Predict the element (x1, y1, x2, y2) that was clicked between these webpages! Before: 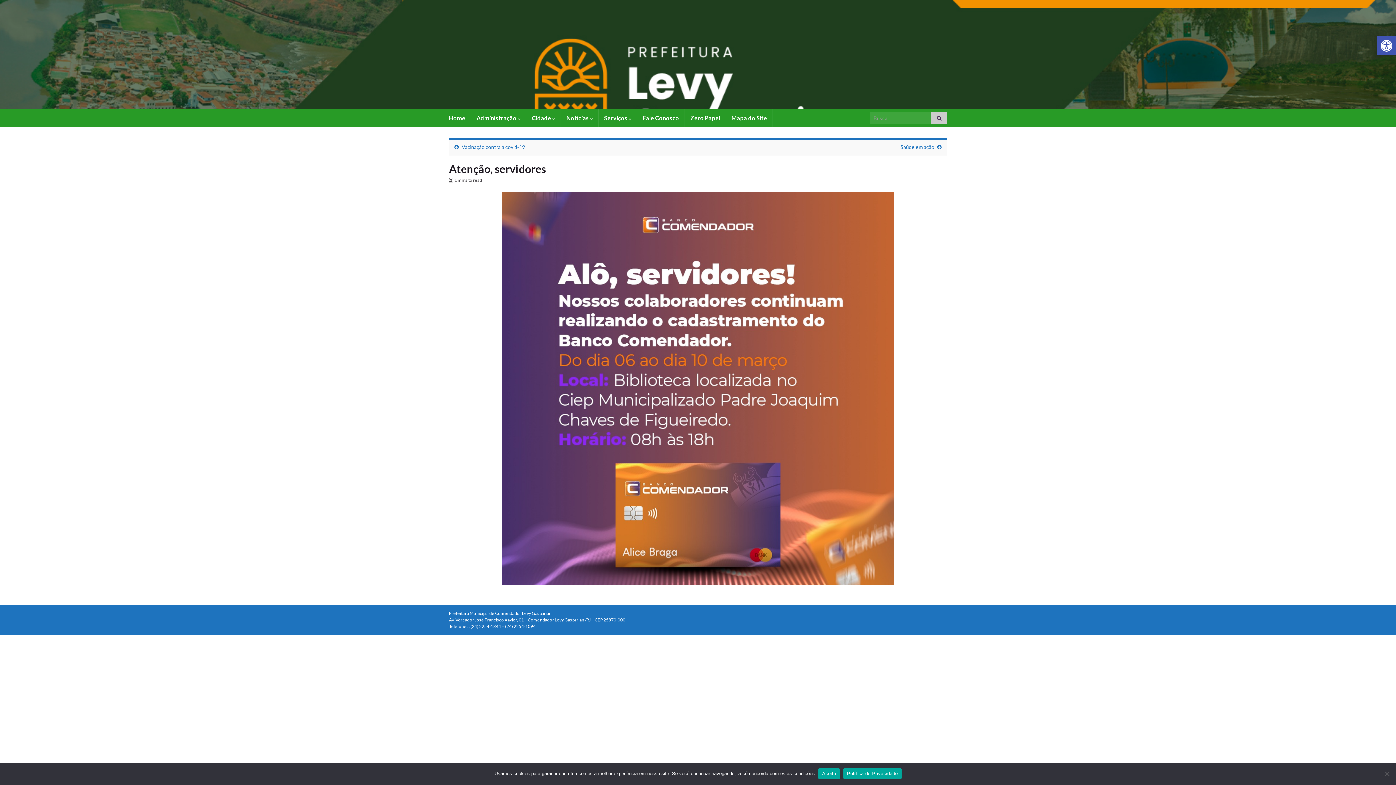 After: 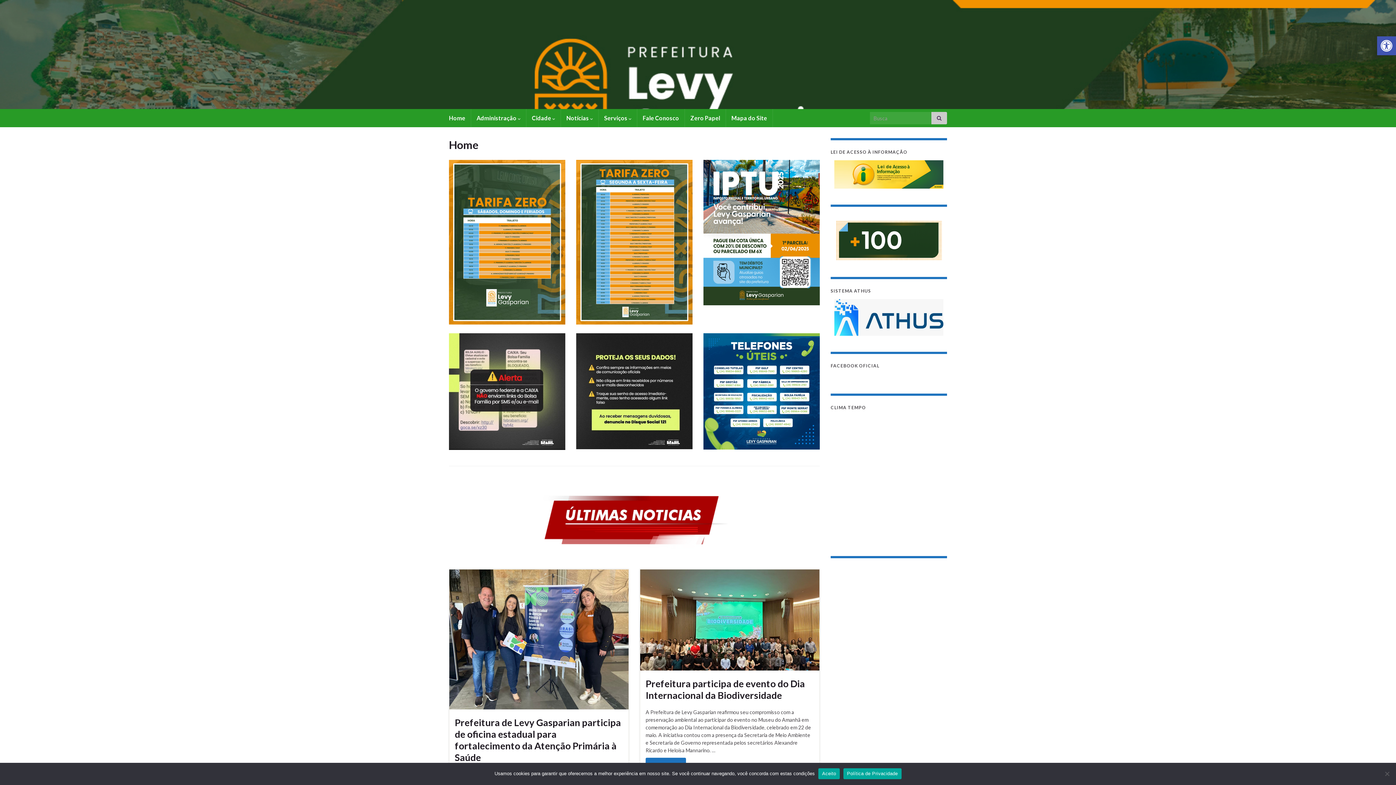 Action: label: Cidade  bbox: (526, 109, 560, 127)